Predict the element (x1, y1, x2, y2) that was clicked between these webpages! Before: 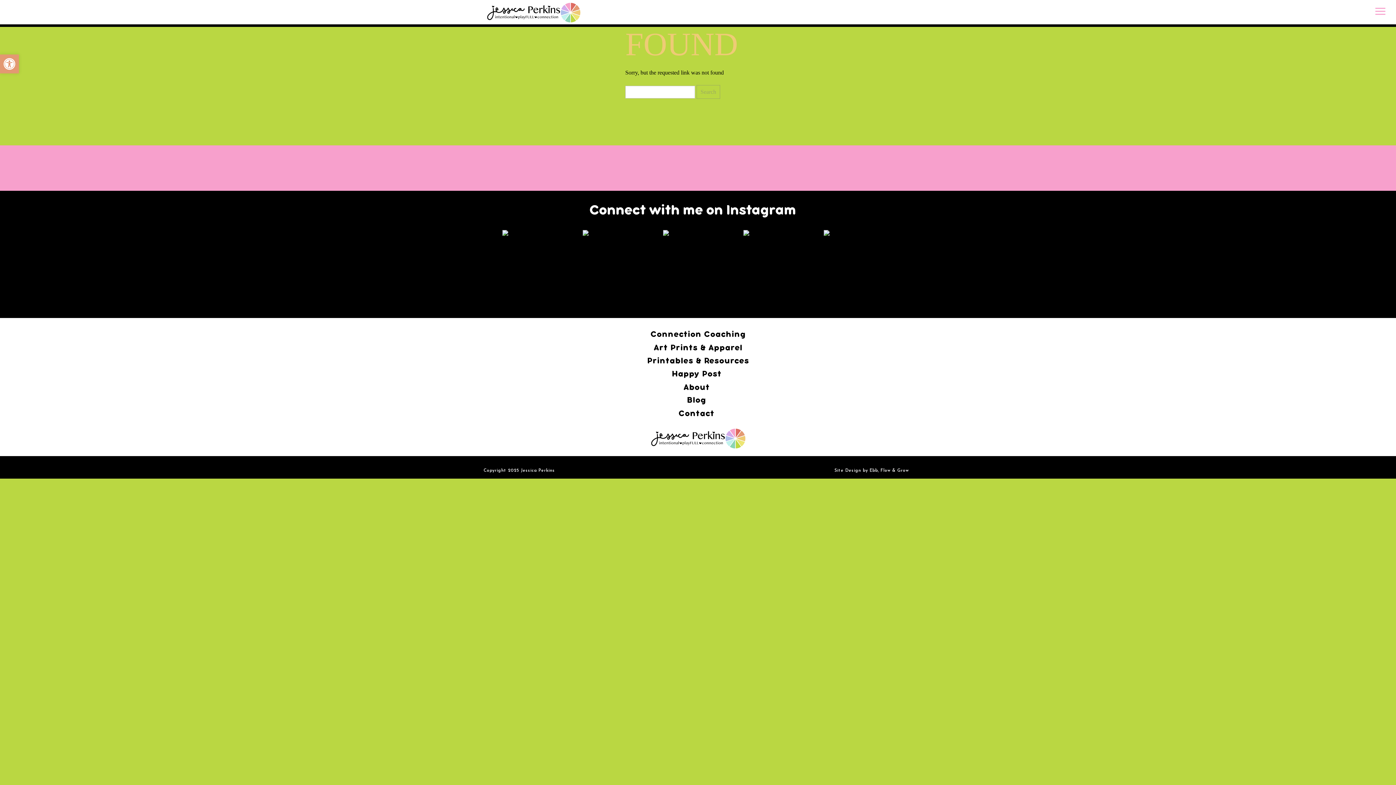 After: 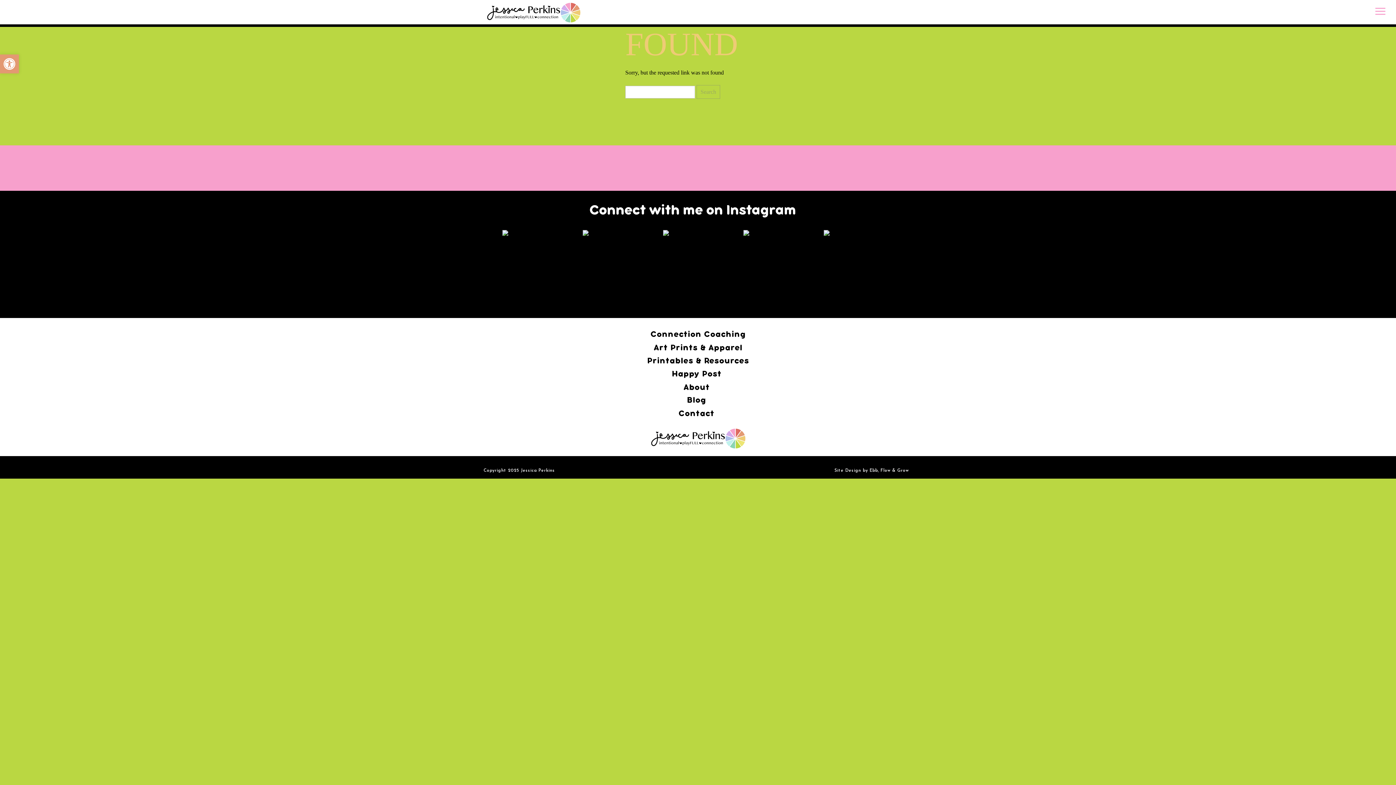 Action: bbox: (663, 230, 740, 307)